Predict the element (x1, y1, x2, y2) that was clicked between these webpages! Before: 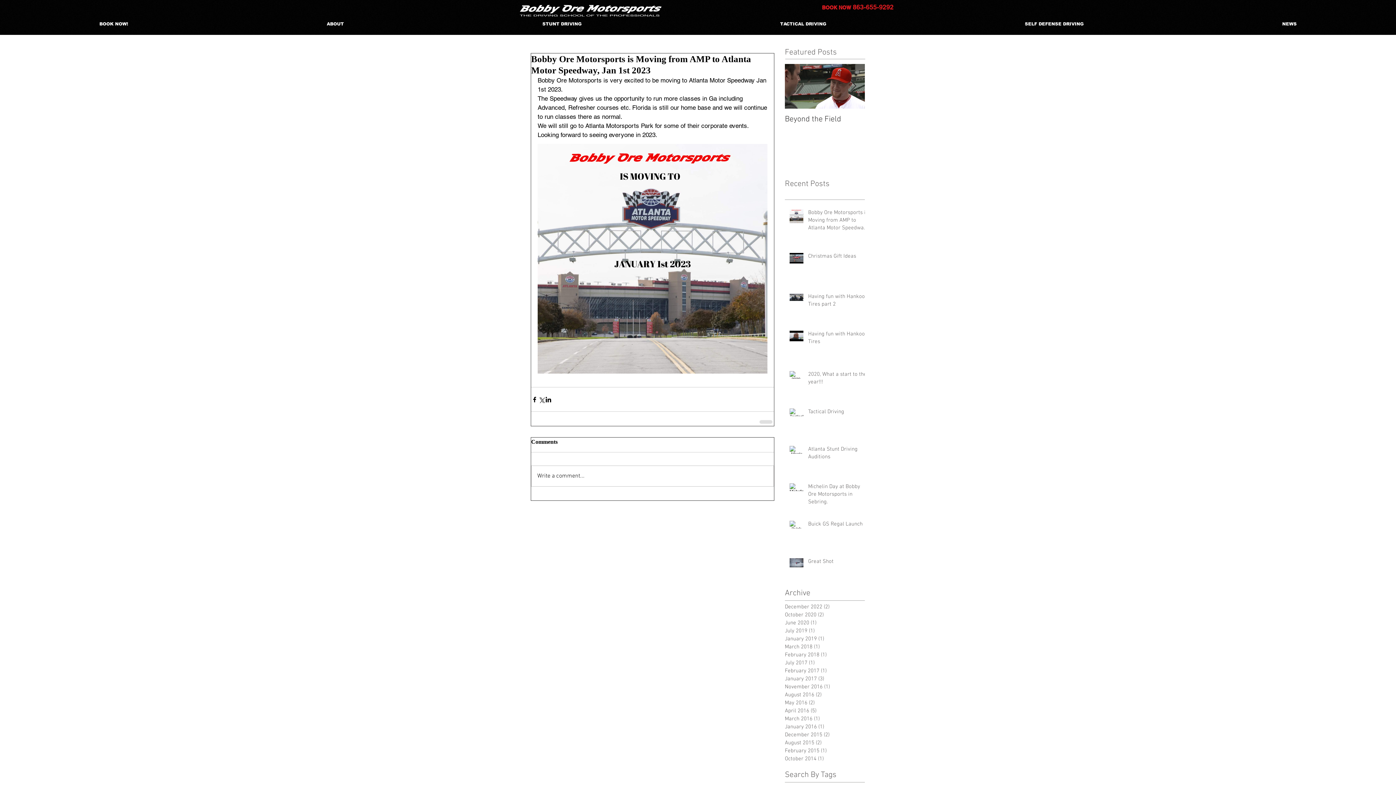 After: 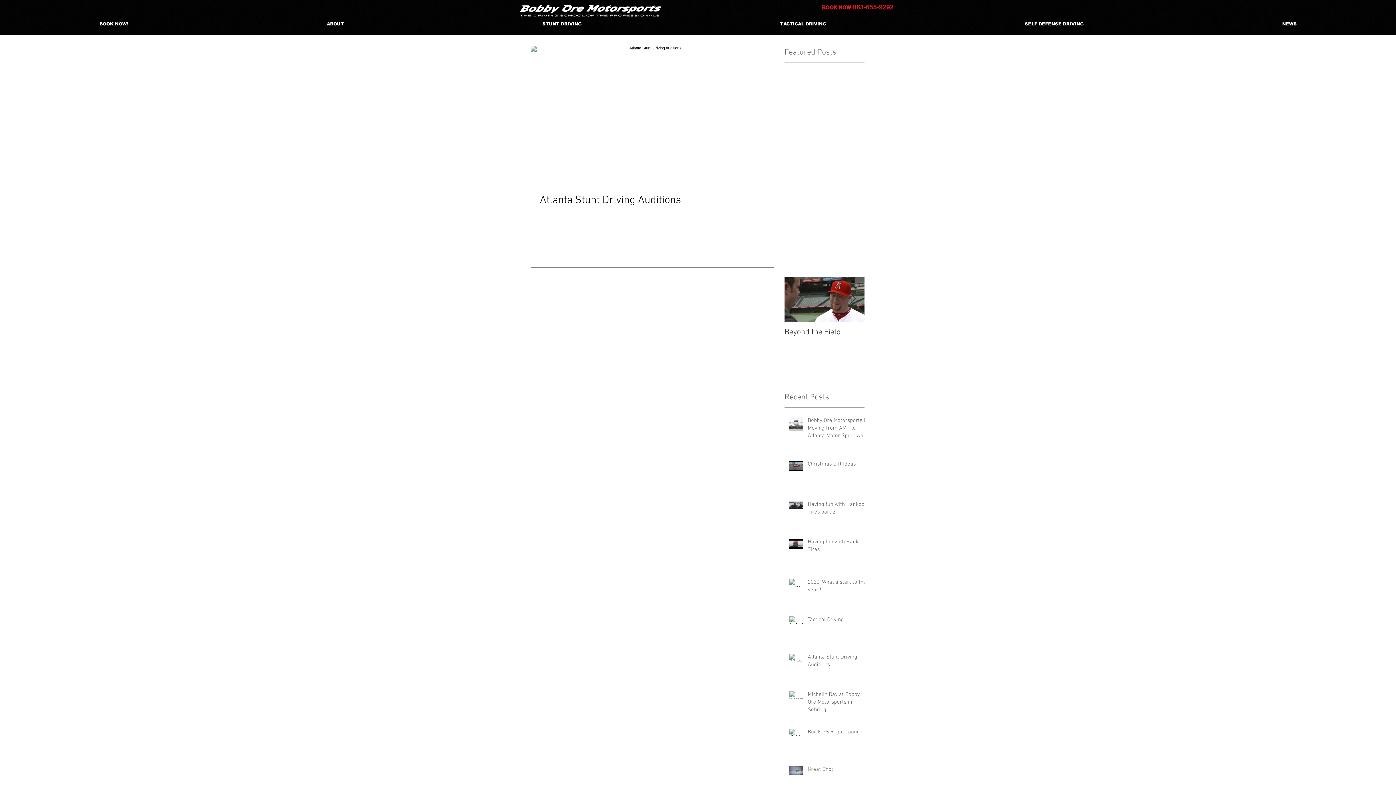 Action: bbox: (785, 635, 861, 643) label: January 2019 (1)
1 post